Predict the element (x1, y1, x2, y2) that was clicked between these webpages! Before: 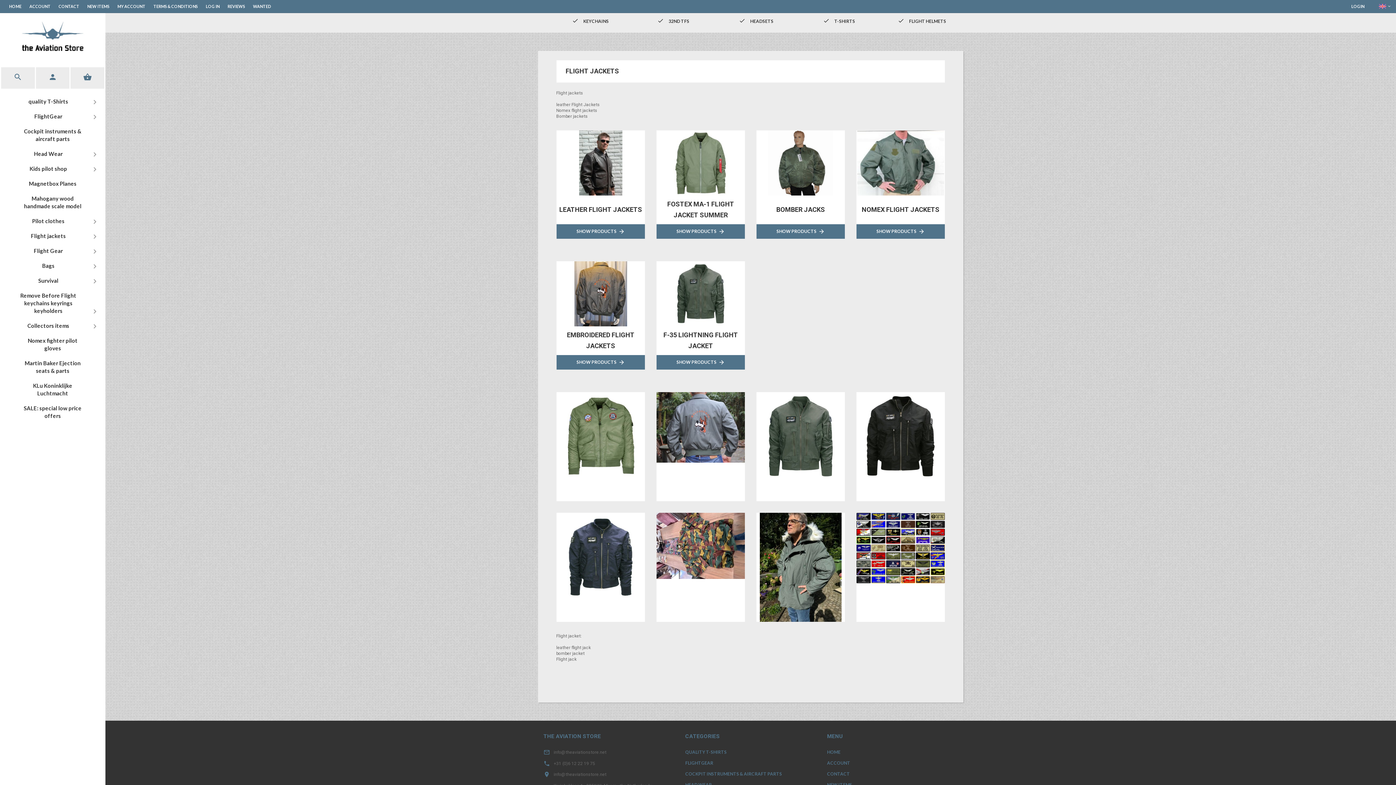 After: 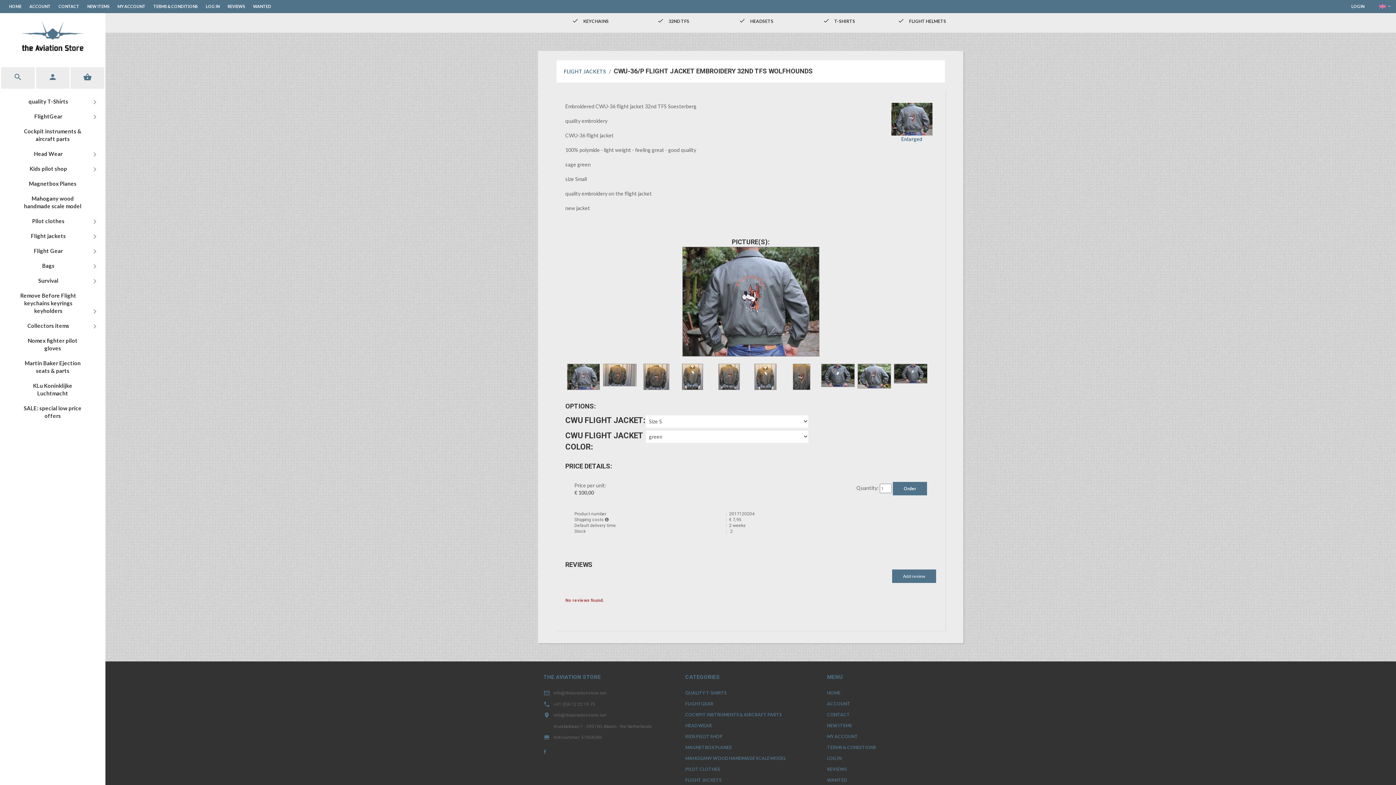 Action: bbox: (656, 423, 745, 430)